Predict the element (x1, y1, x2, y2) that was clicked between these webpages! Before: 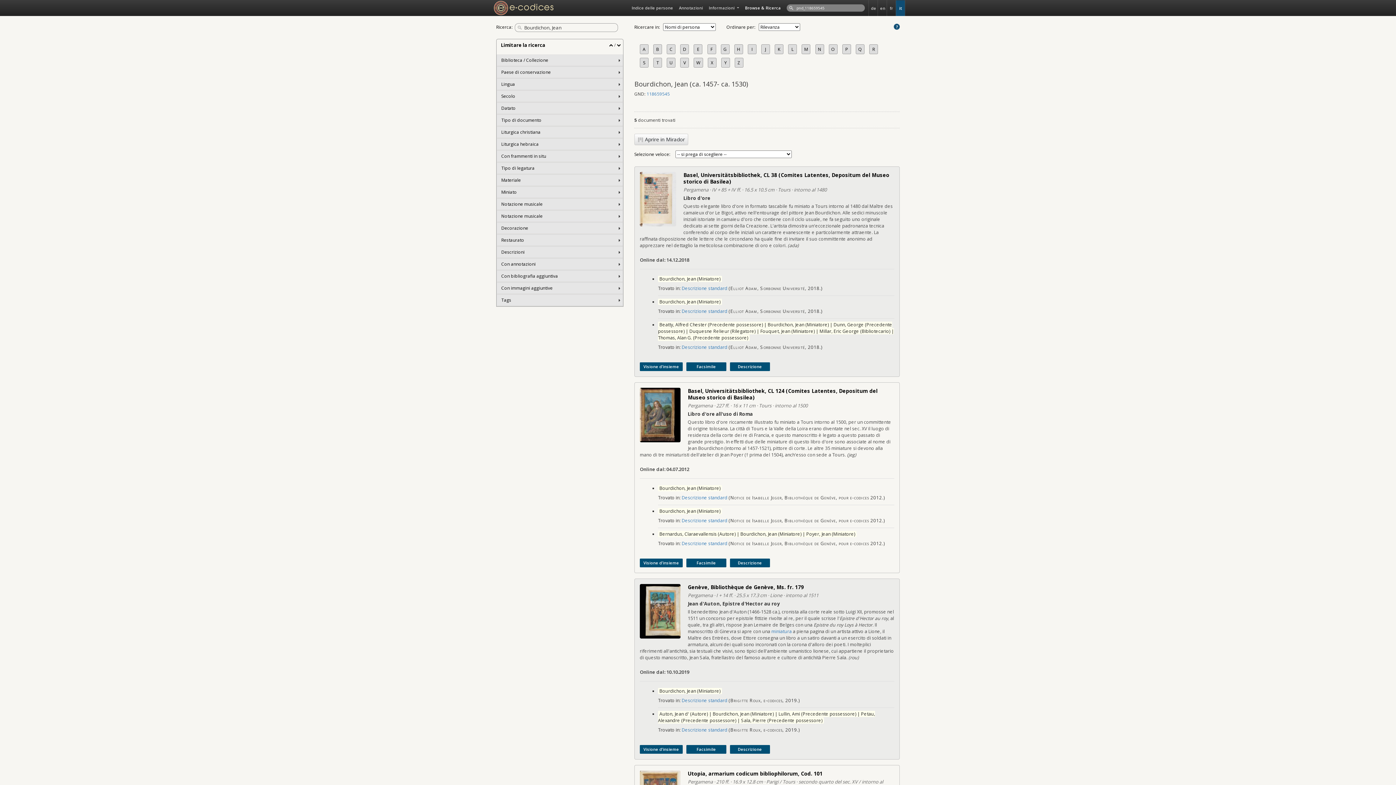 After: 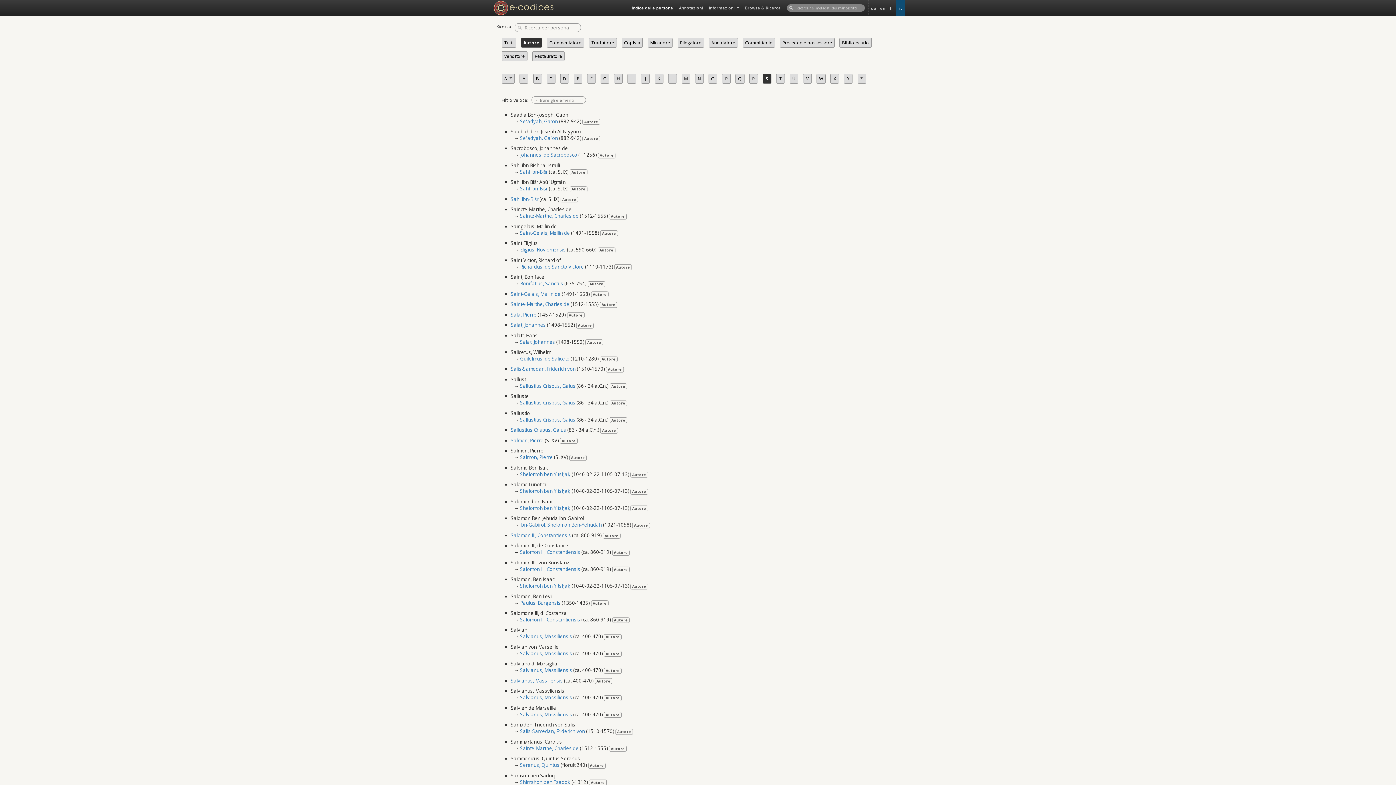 Action: label: S bbox: (639, 57, 648, 67)